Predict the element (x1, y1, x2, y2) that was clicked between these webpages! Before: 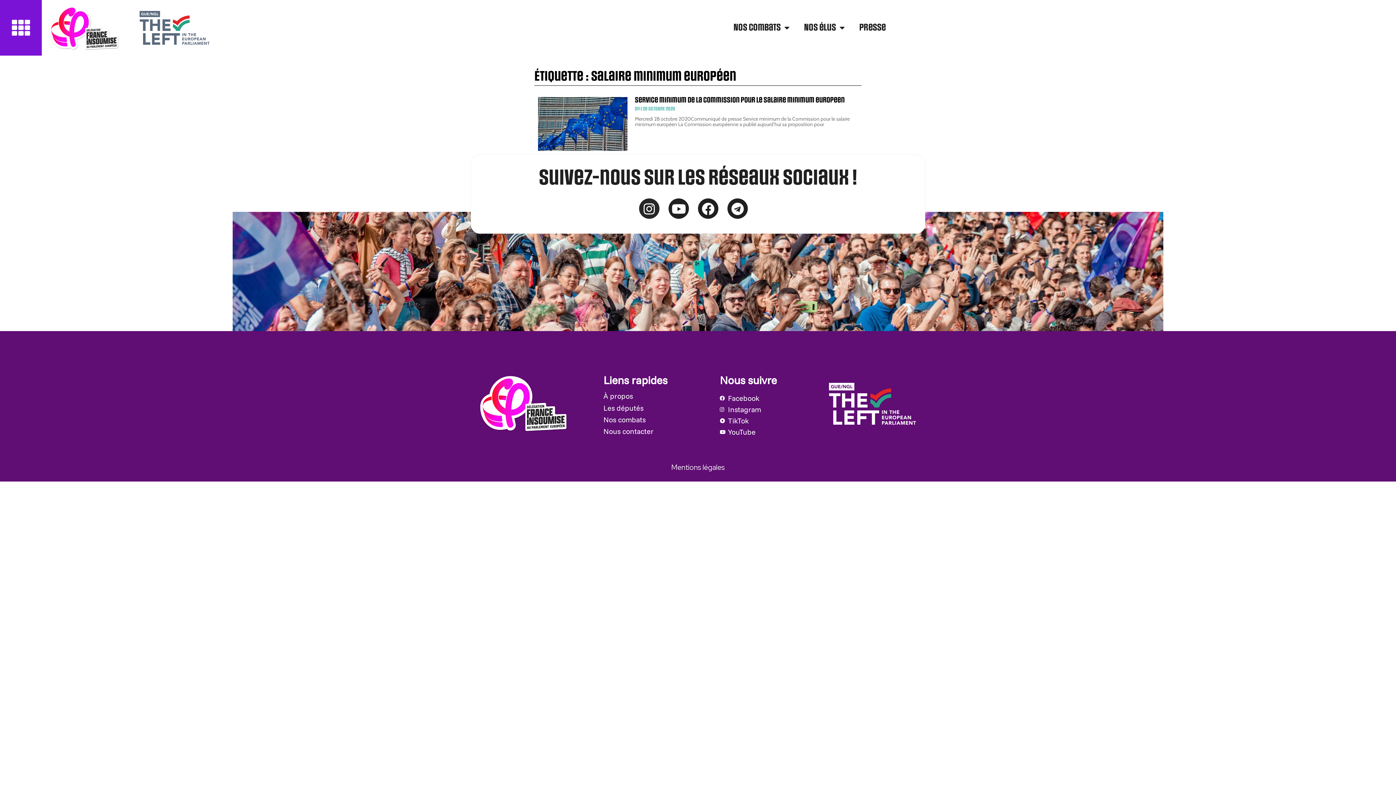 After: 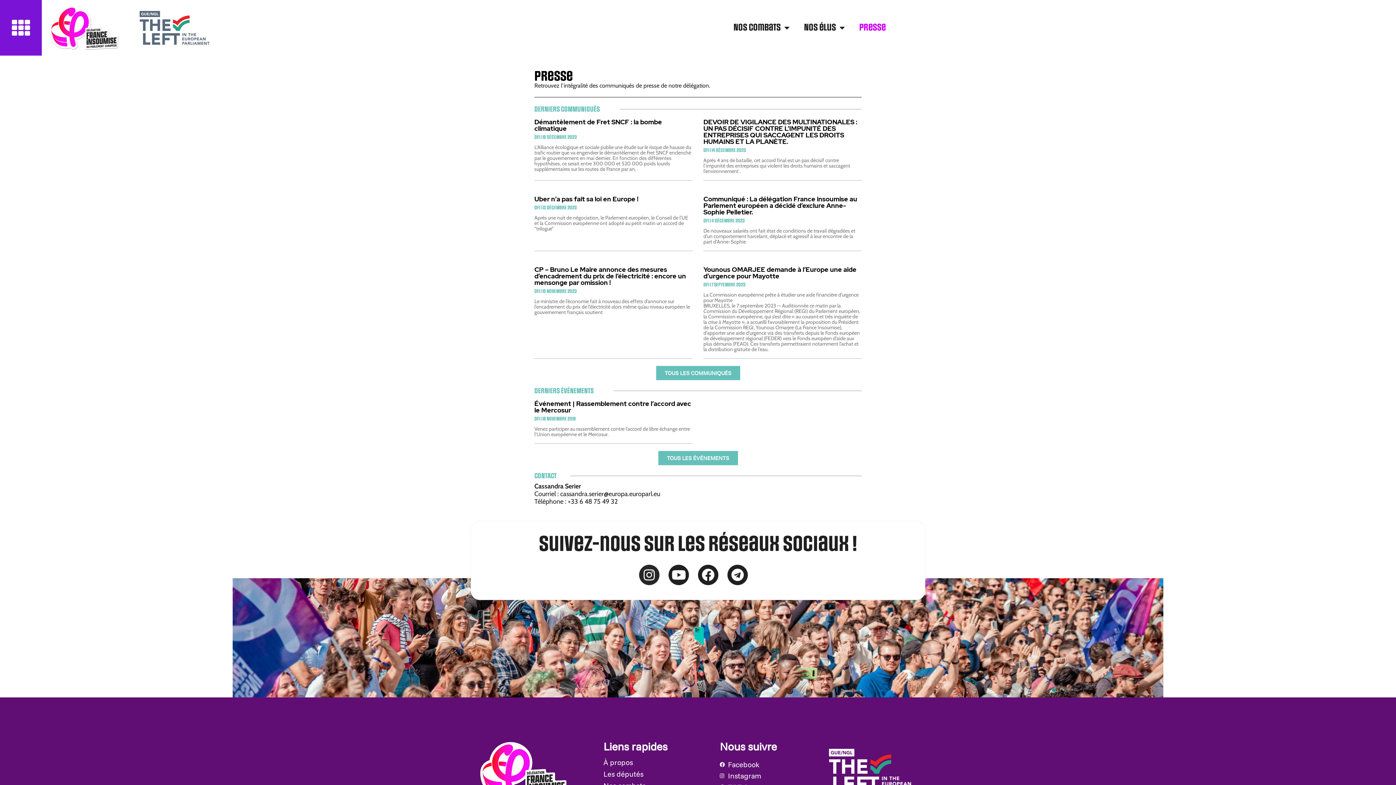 Action: label: Presse bbox: (852, 19, 893, 36)